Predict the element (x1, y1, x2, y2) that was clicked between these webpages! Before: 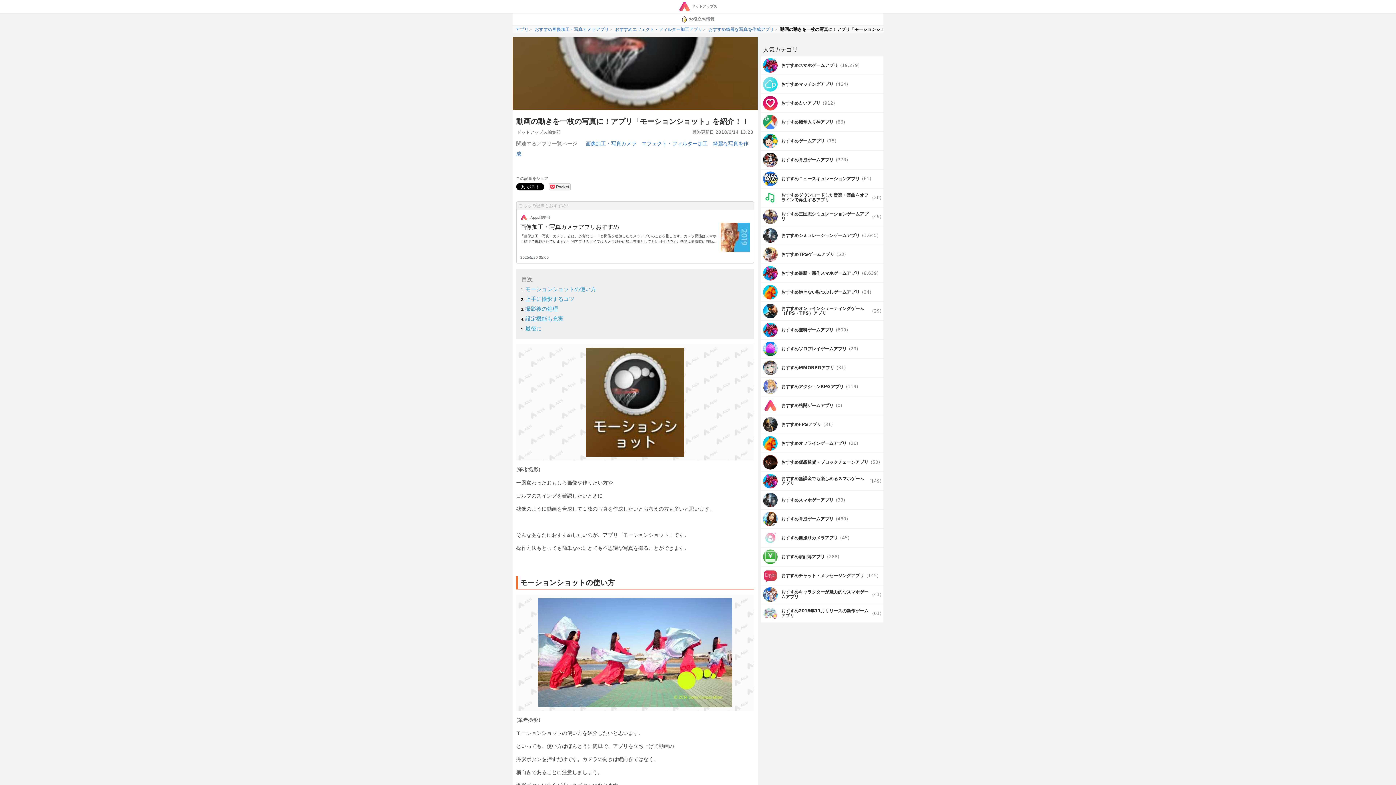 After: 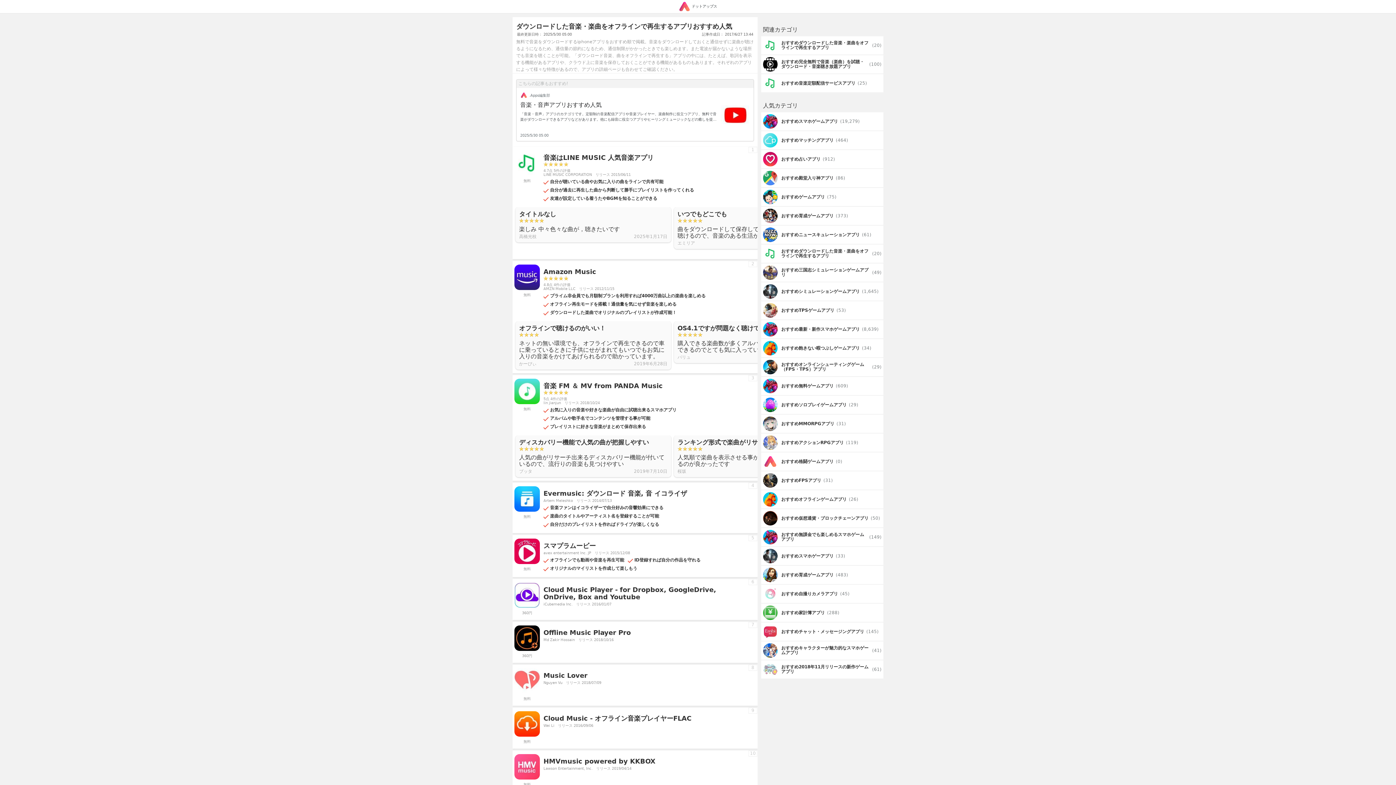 Action: bbox: (761, 188, 883, 206) label: おすすめダウンロードした音楽・楽曲をオフラインで再生するアプリ

(20)